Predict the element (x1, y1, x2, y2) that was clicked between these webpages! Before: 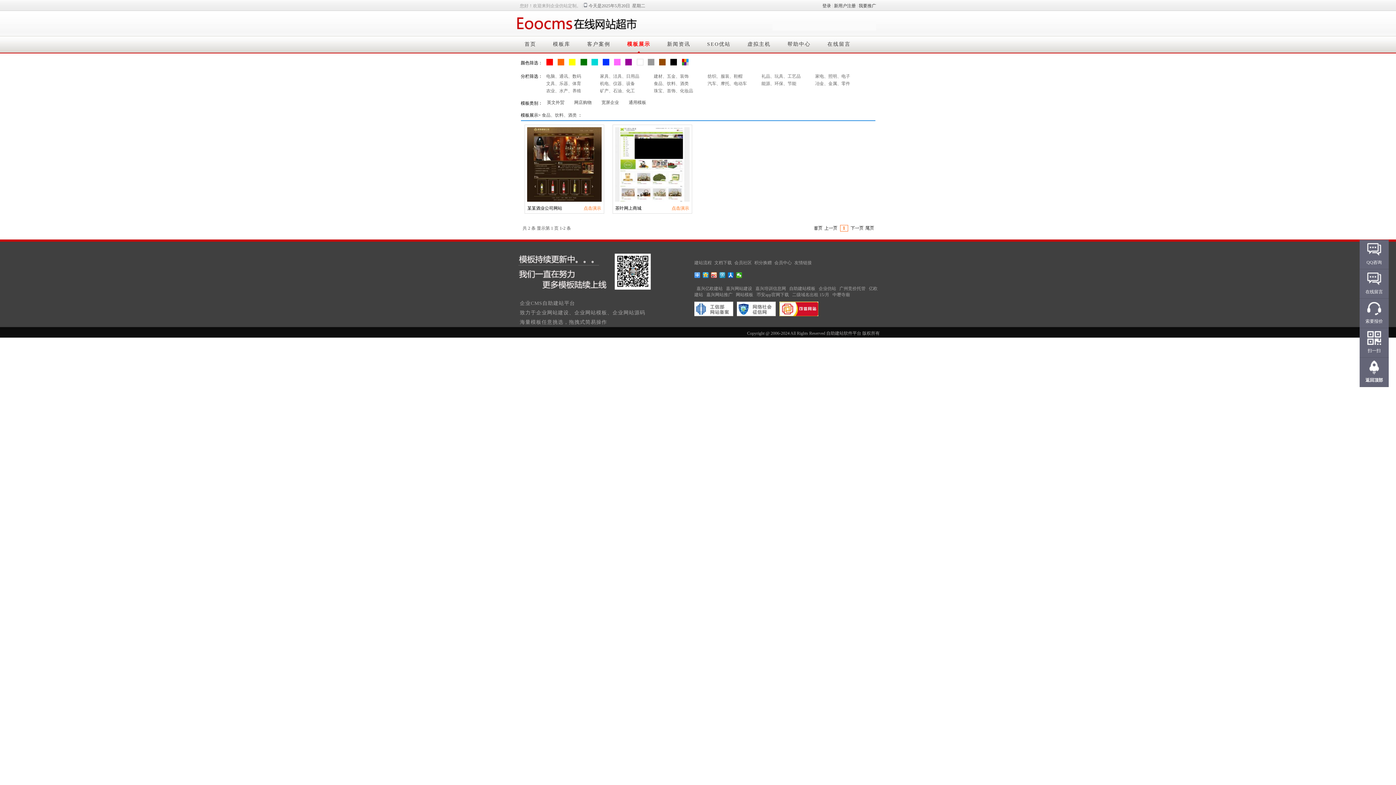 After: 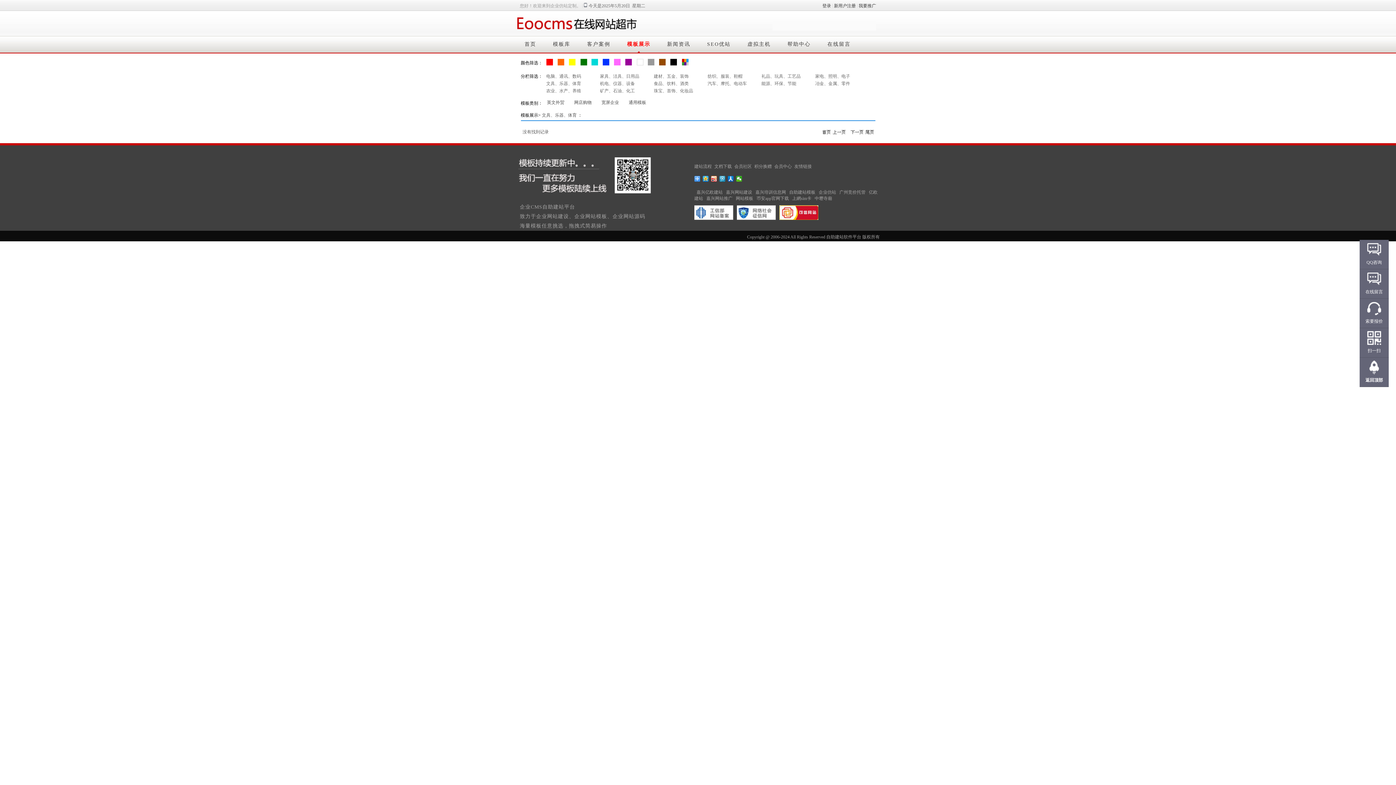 Action: bbox: (546, 81, 581, 86) label: 文具、乐器、体育